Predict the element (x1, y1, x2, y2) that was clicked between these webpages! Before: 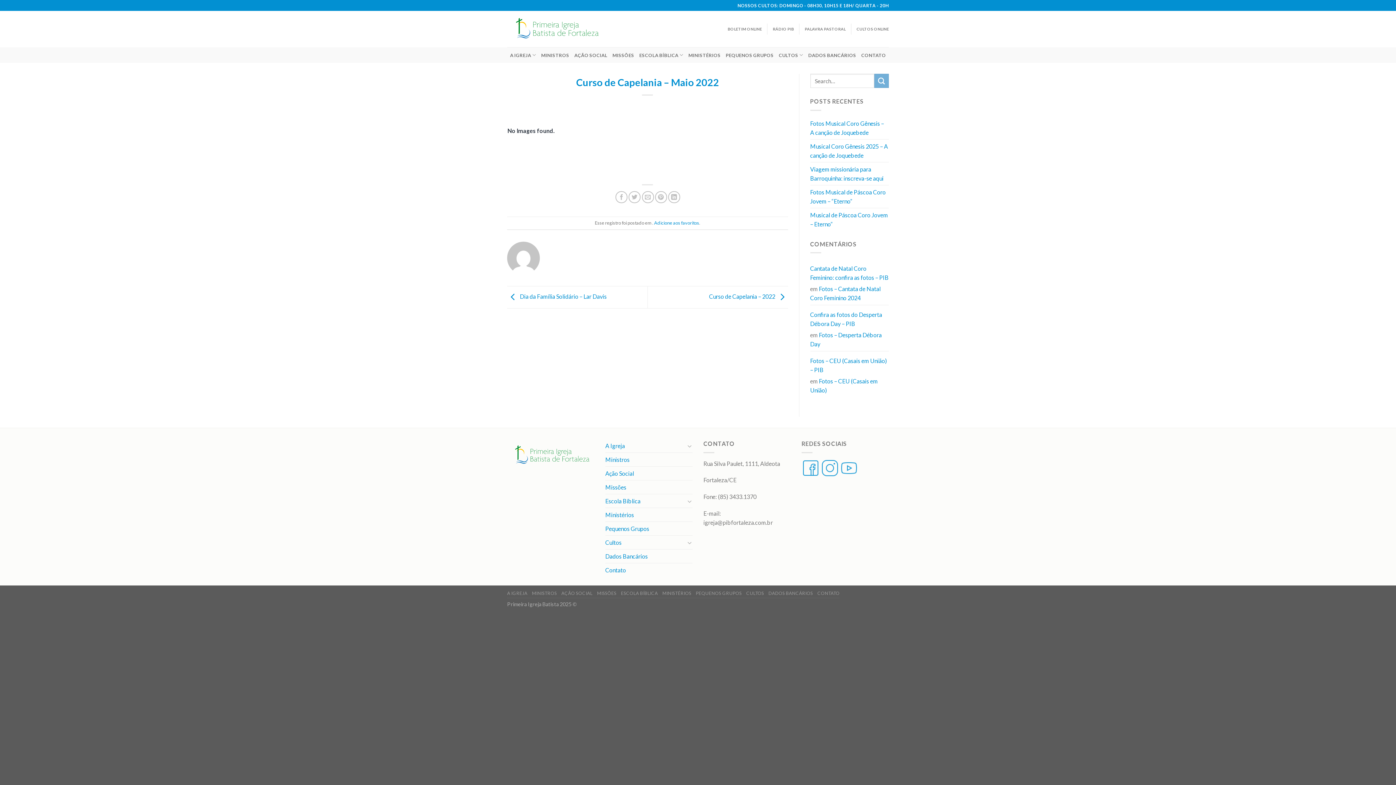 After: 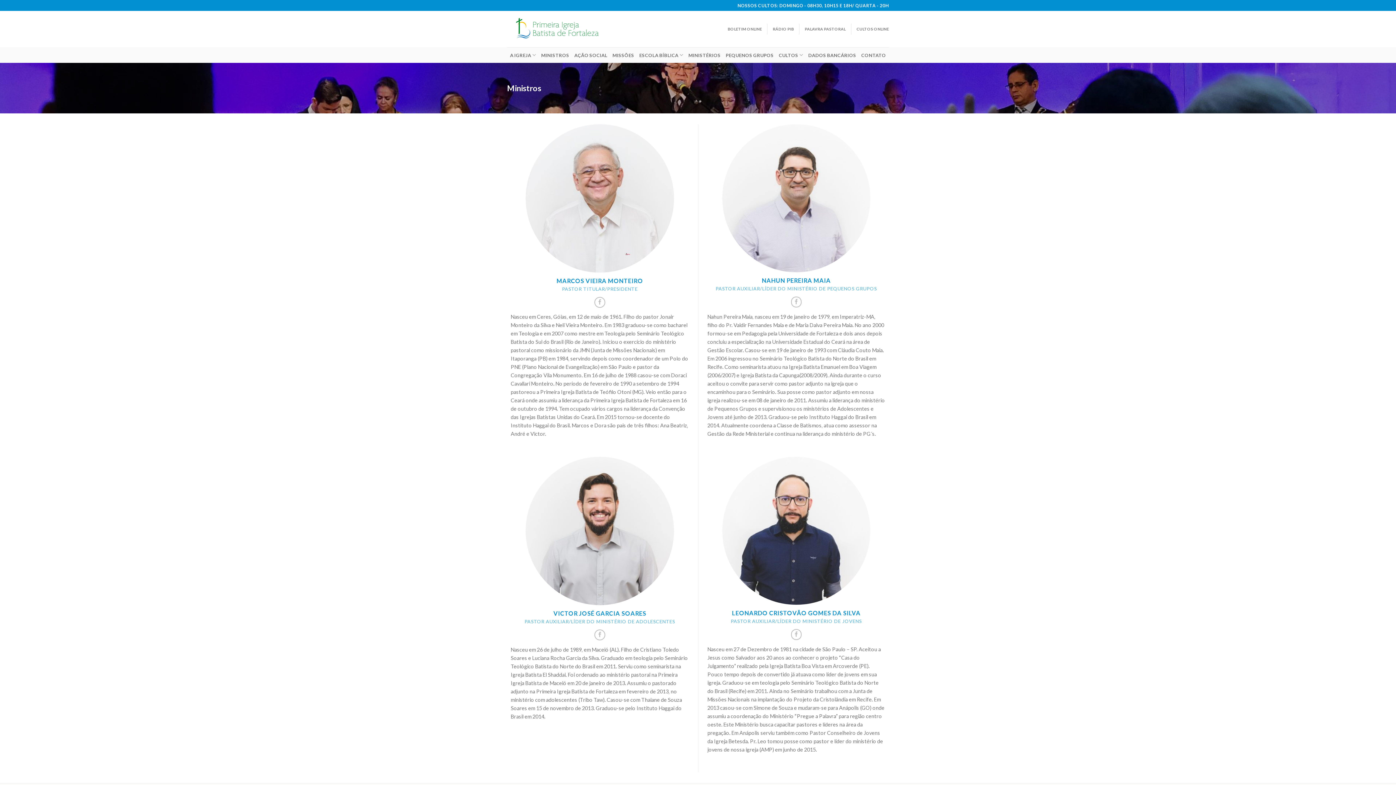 Action: bbox: (541, 47, 569, 62) label: MINISTROS